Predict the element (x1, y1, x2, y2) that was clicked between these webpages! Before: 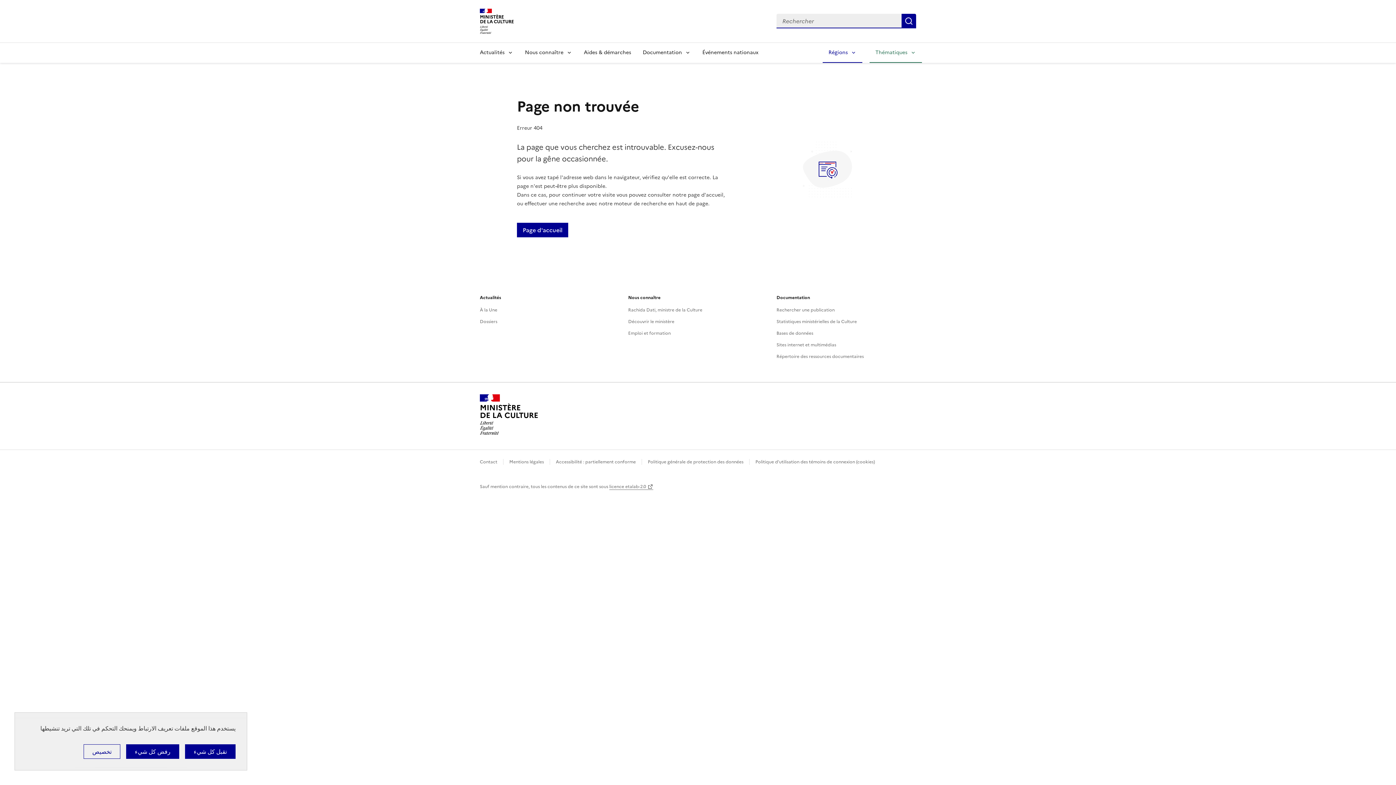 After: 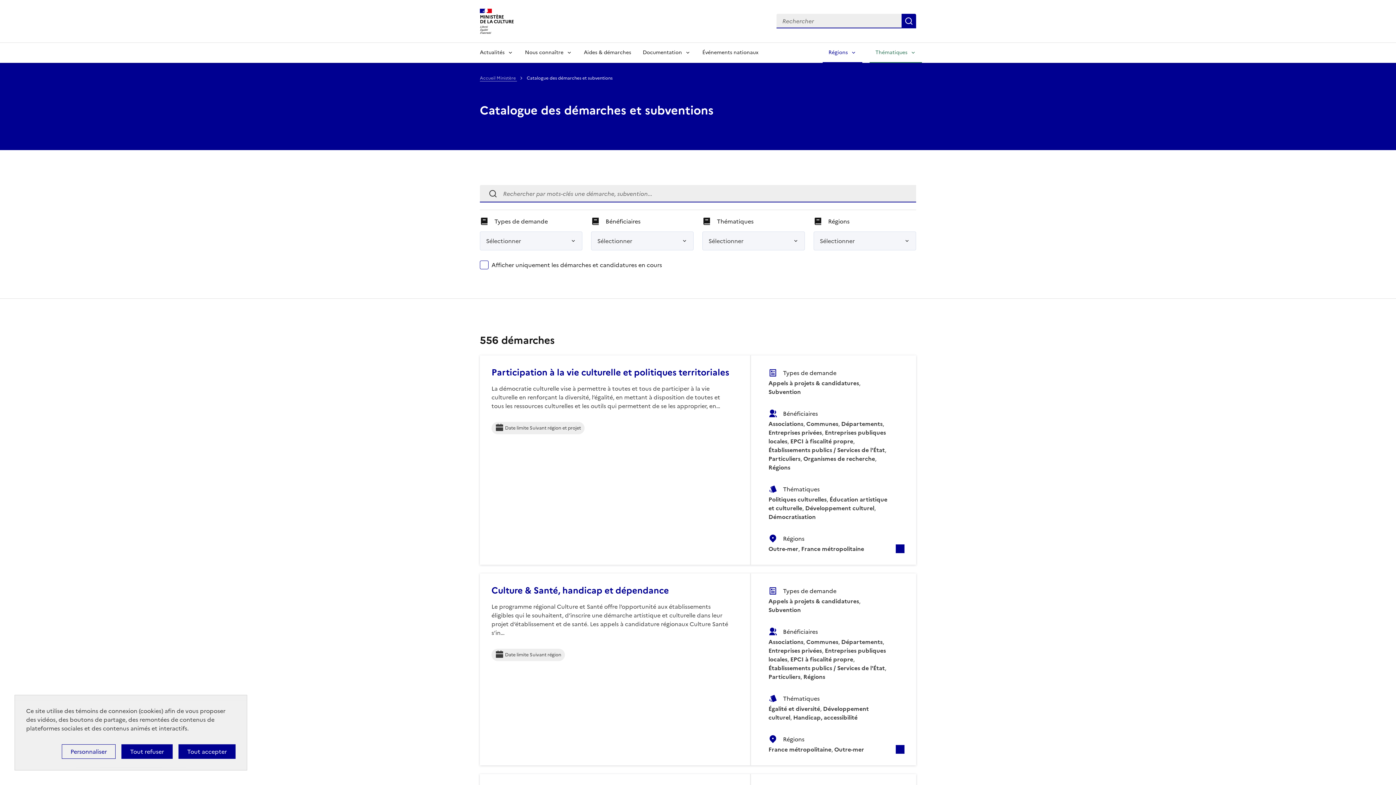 Action: label: Aides & démarches bbox: (578, 42, 637, 62)